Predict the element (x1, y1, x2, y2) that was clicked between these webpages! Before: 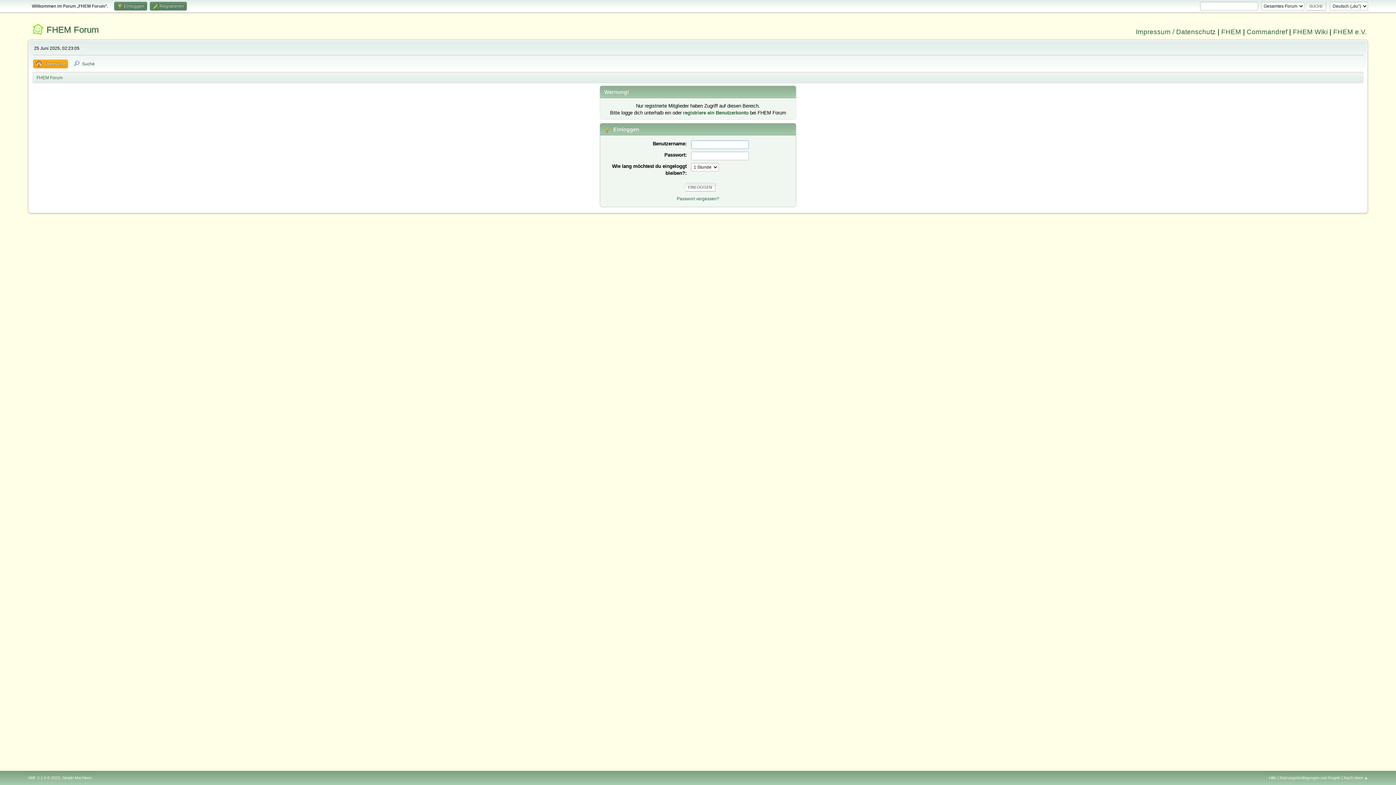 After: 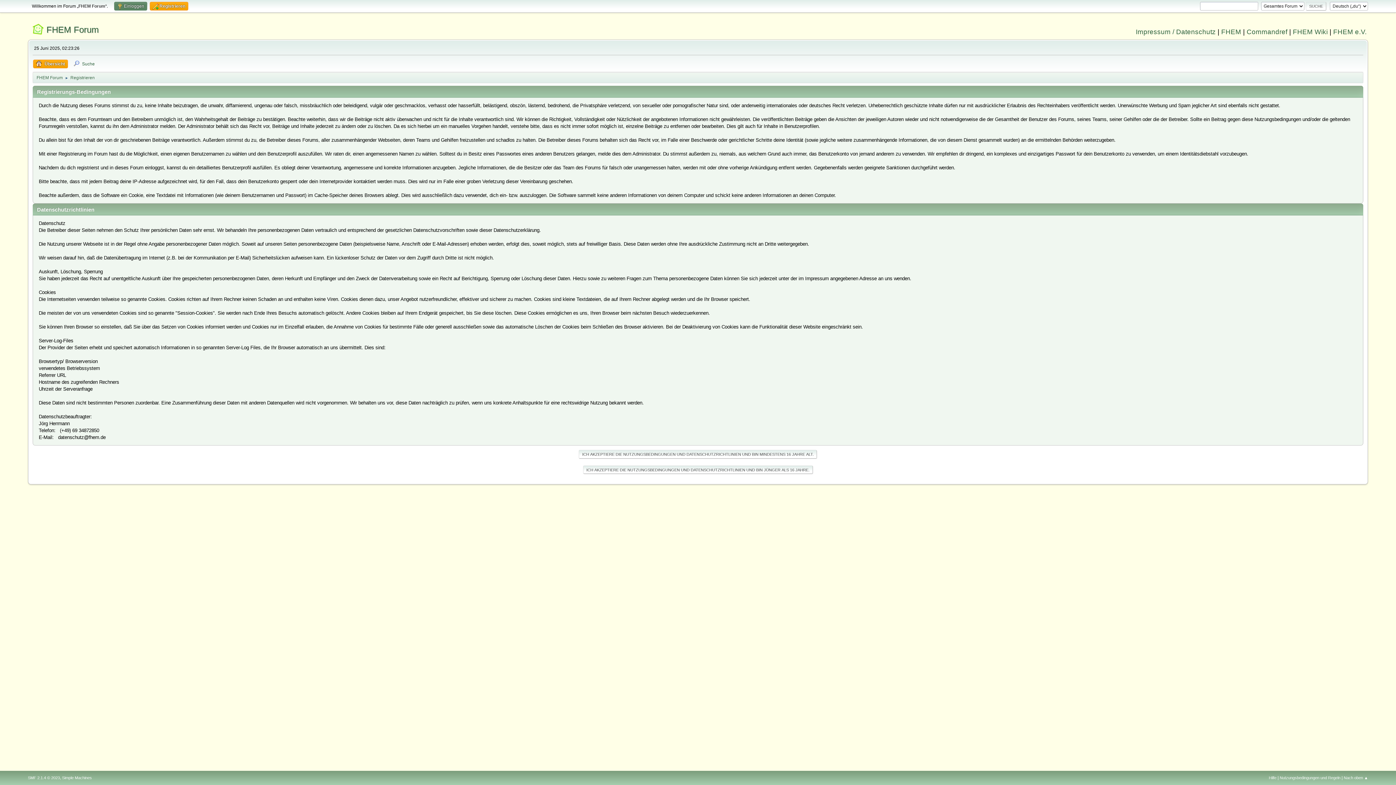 Action: label:  Registrieren bbox: (149, 1, 186, 10)